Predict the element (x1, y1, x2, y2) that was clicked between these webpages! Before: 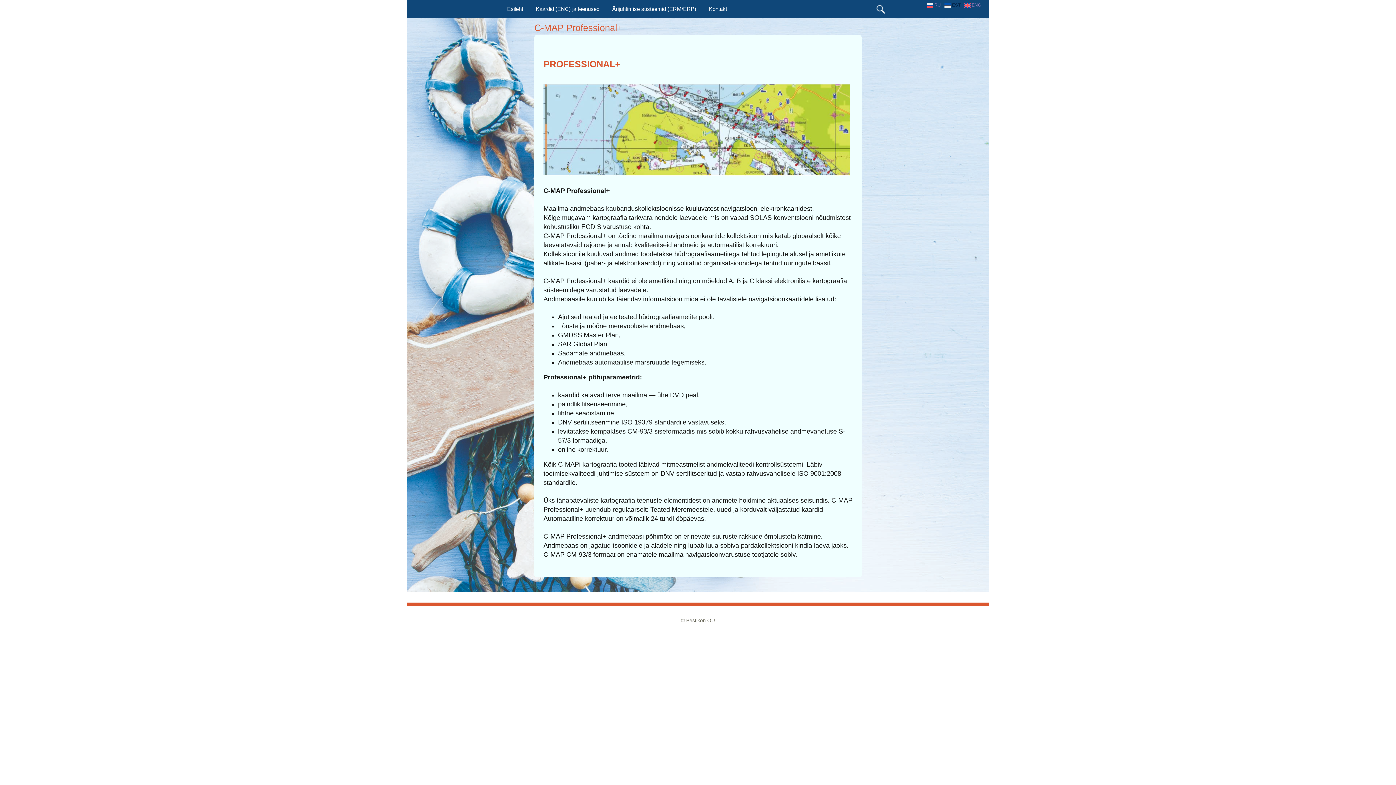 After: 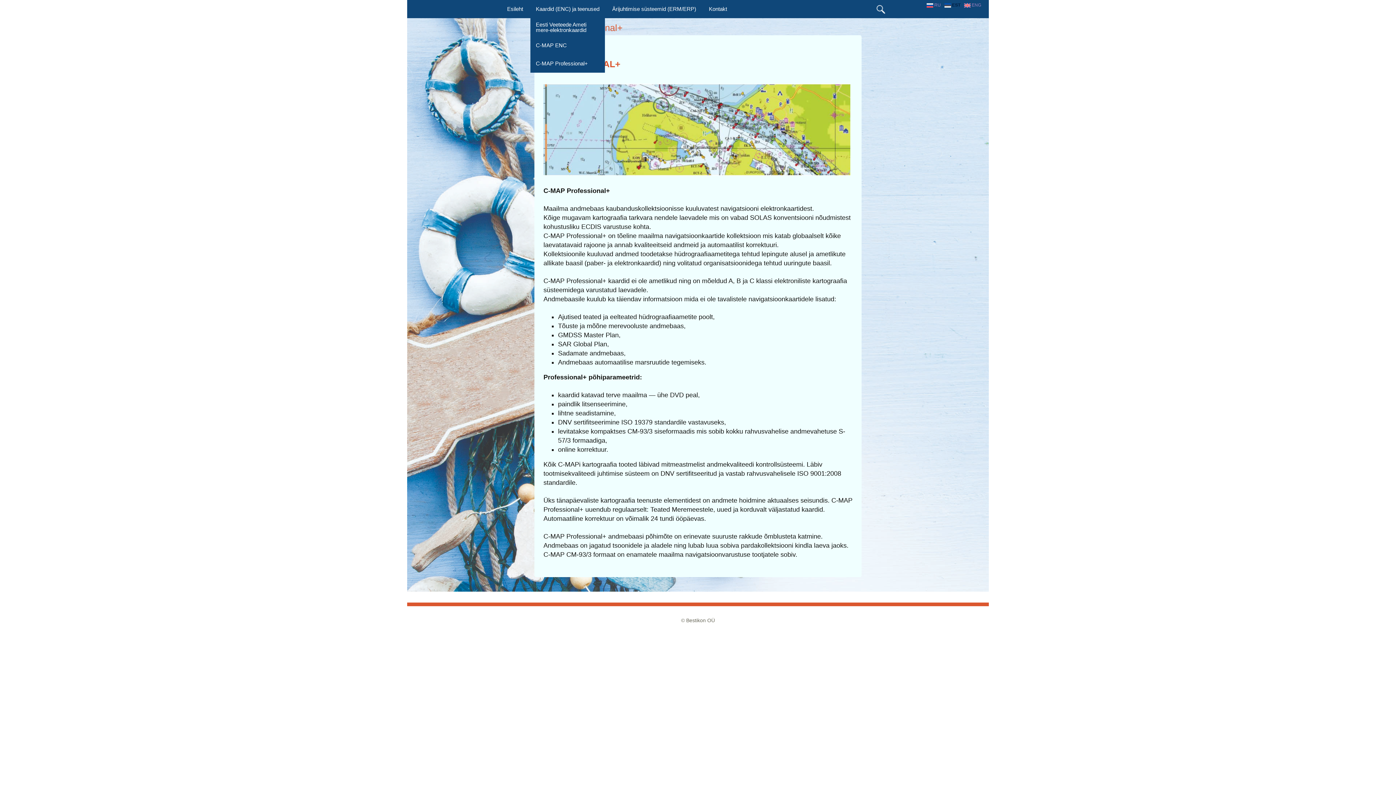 Action: label: Kaardid (ENC) ja teenused bbox: (530, 0, 605, 18)